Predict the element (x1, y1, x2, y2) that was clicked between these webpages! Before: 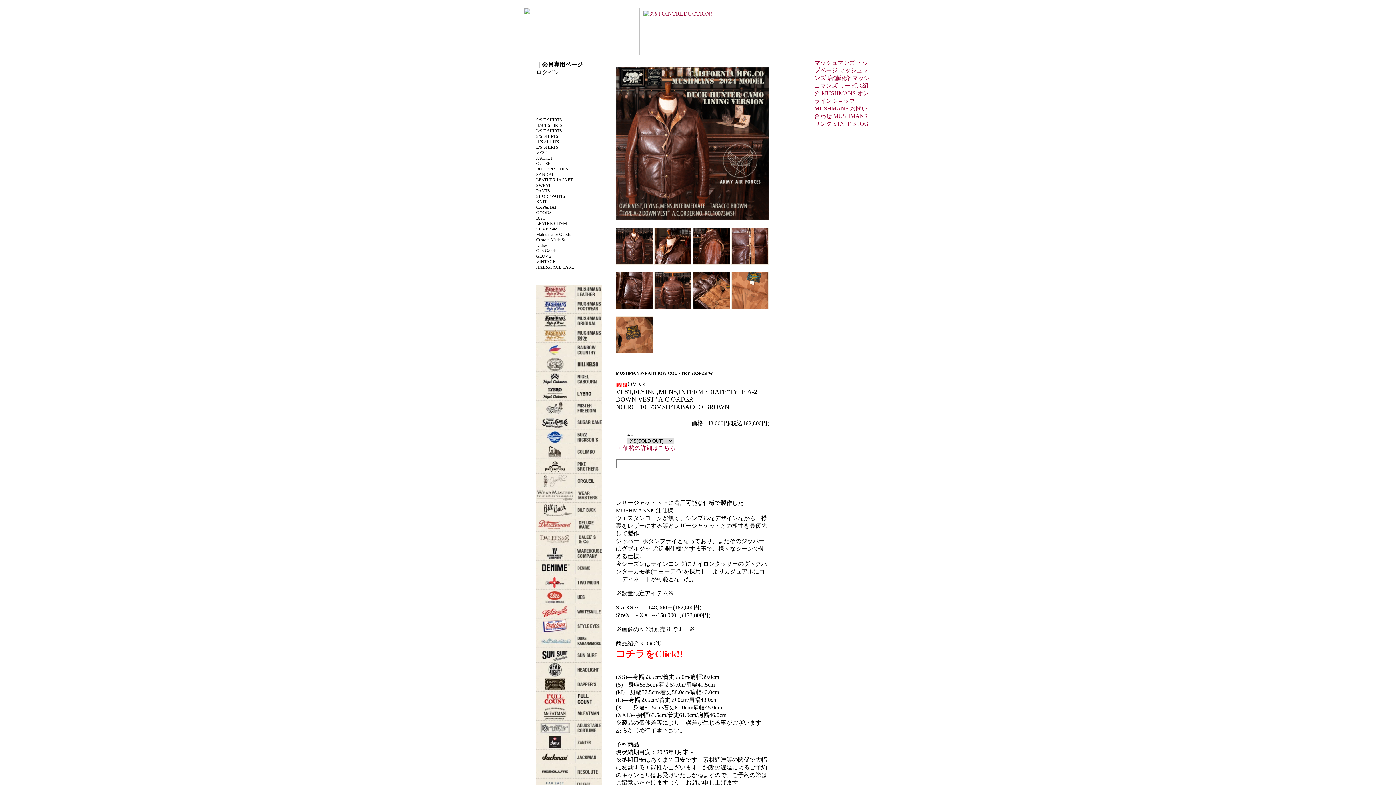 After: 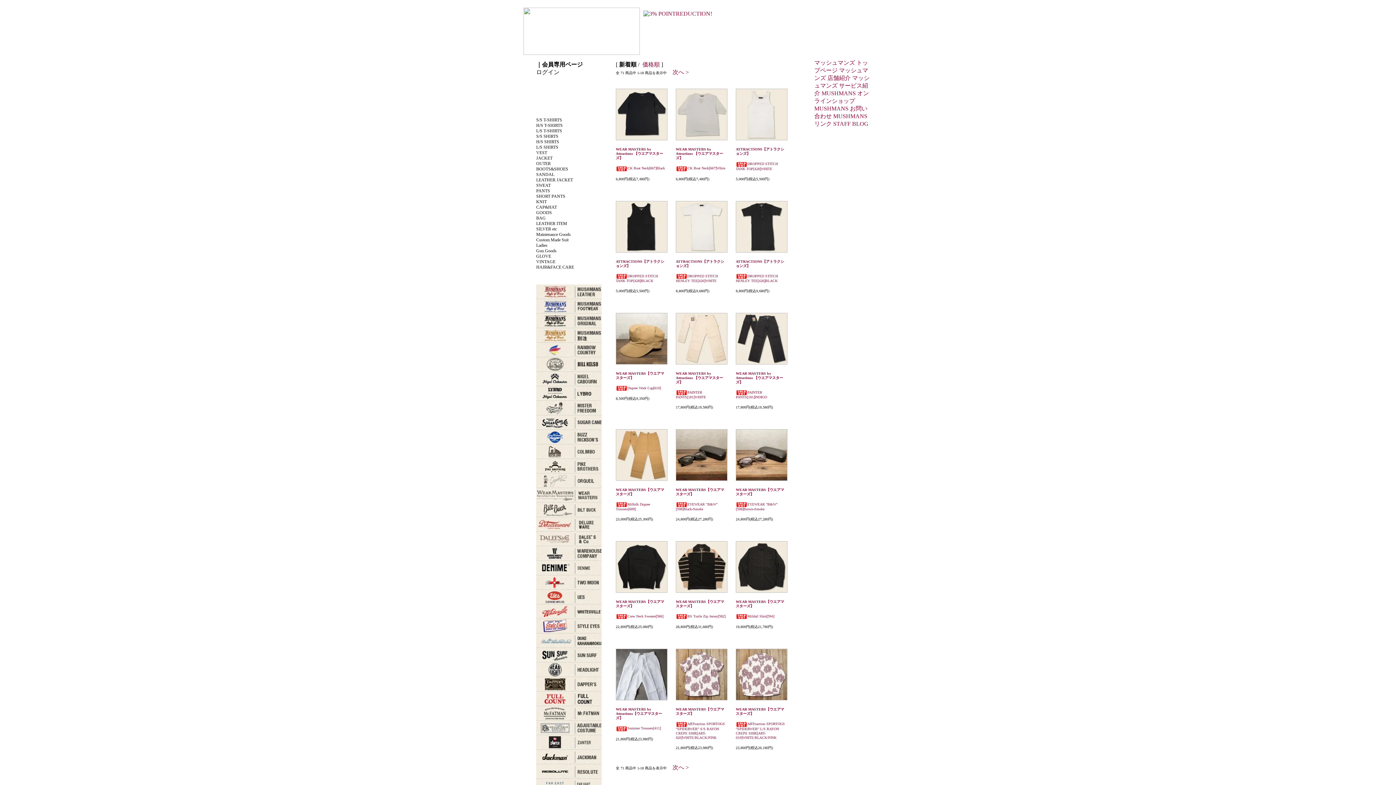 Action: bbox: (536, 499, 601, 504)